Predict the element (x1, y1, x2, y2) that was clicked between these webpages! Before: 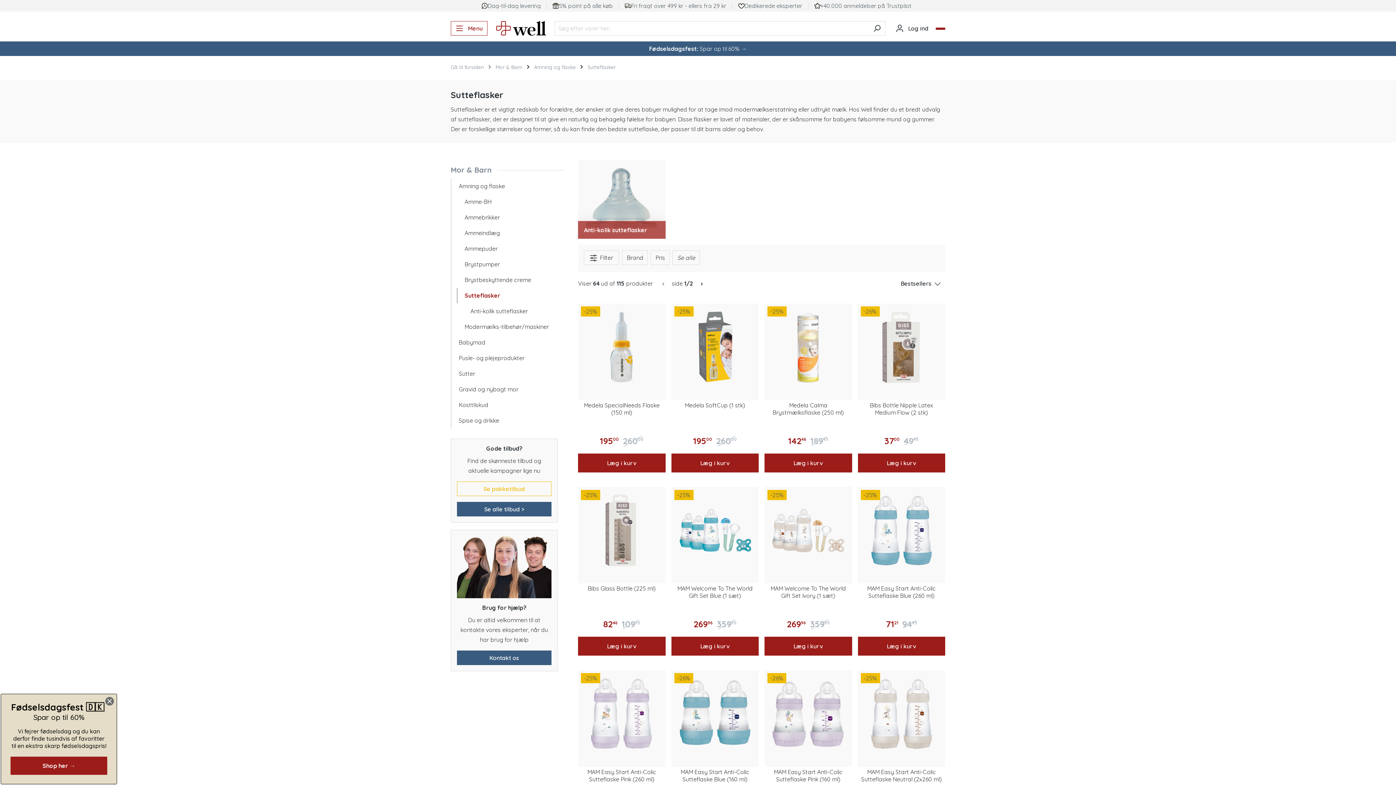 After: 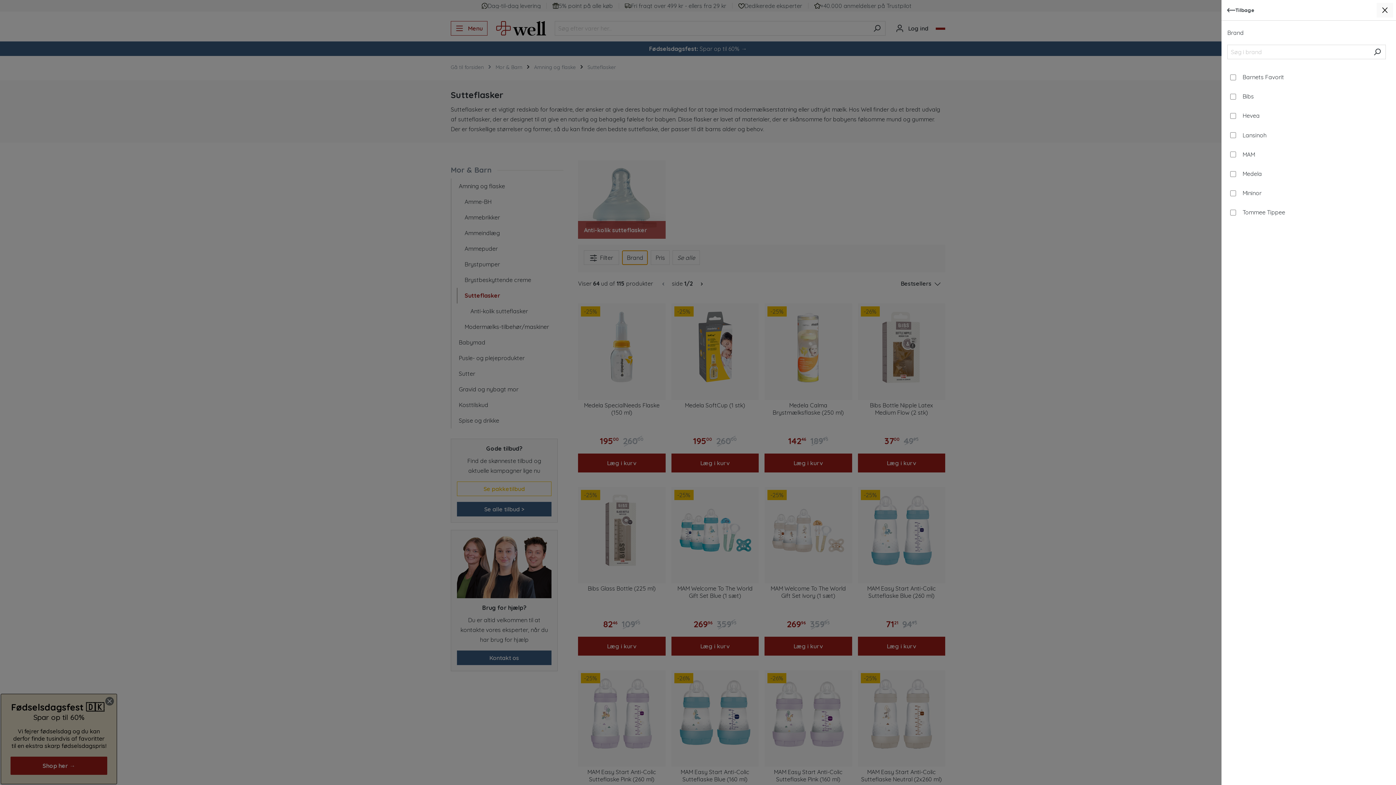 Action: bbox: (622, 250, 648, 265) label: Brand